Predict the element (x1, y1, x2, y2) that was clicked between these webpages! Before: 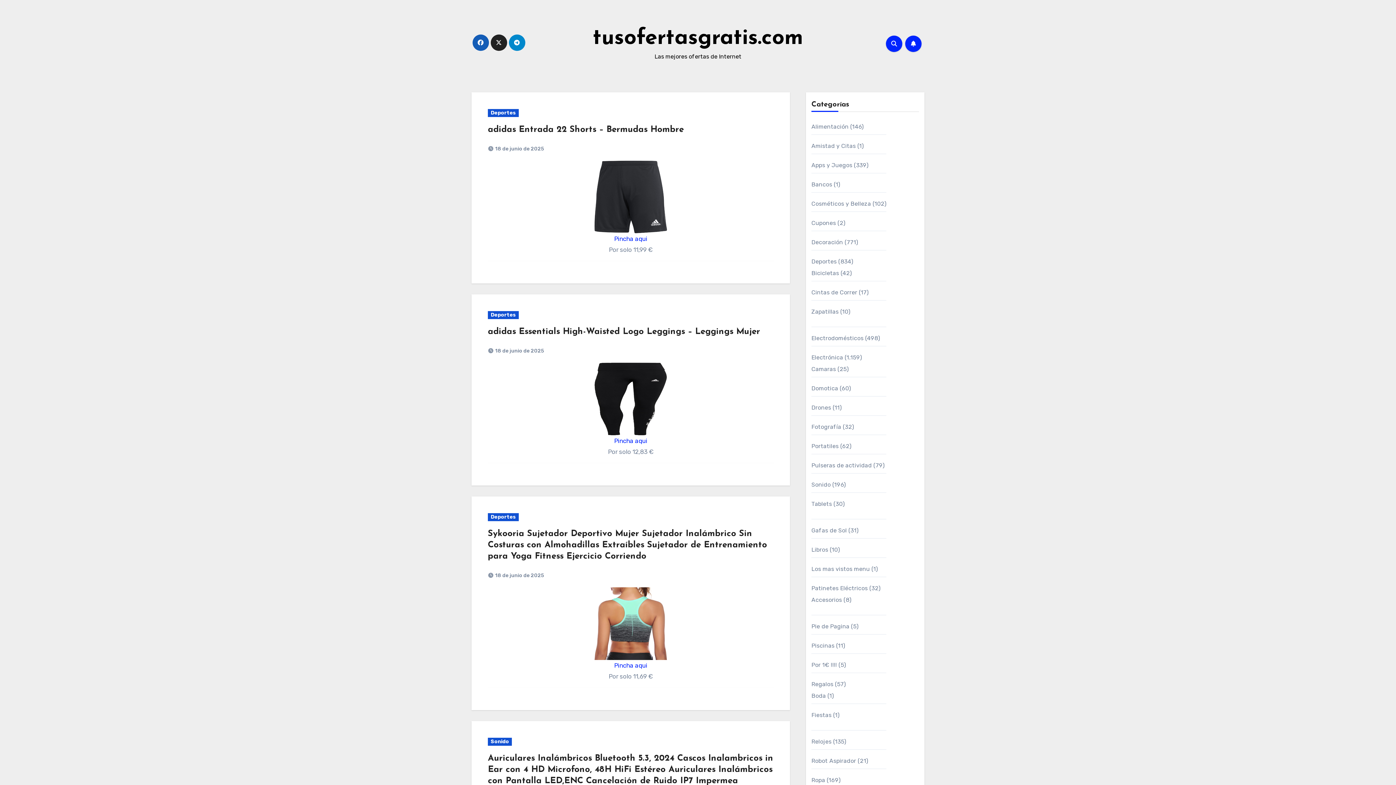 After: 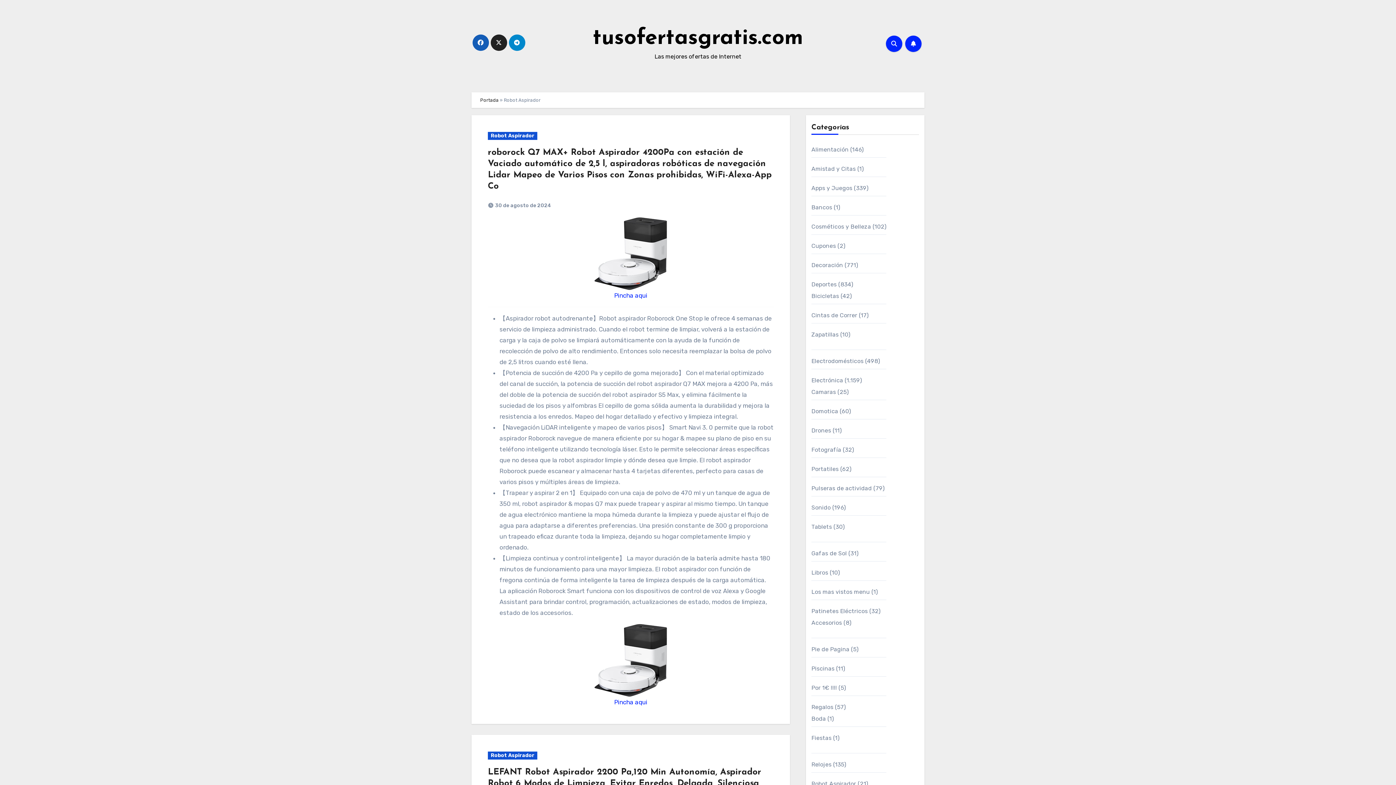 Action: label: Robot Aspirador bbox: (811, 757, 856, 764)